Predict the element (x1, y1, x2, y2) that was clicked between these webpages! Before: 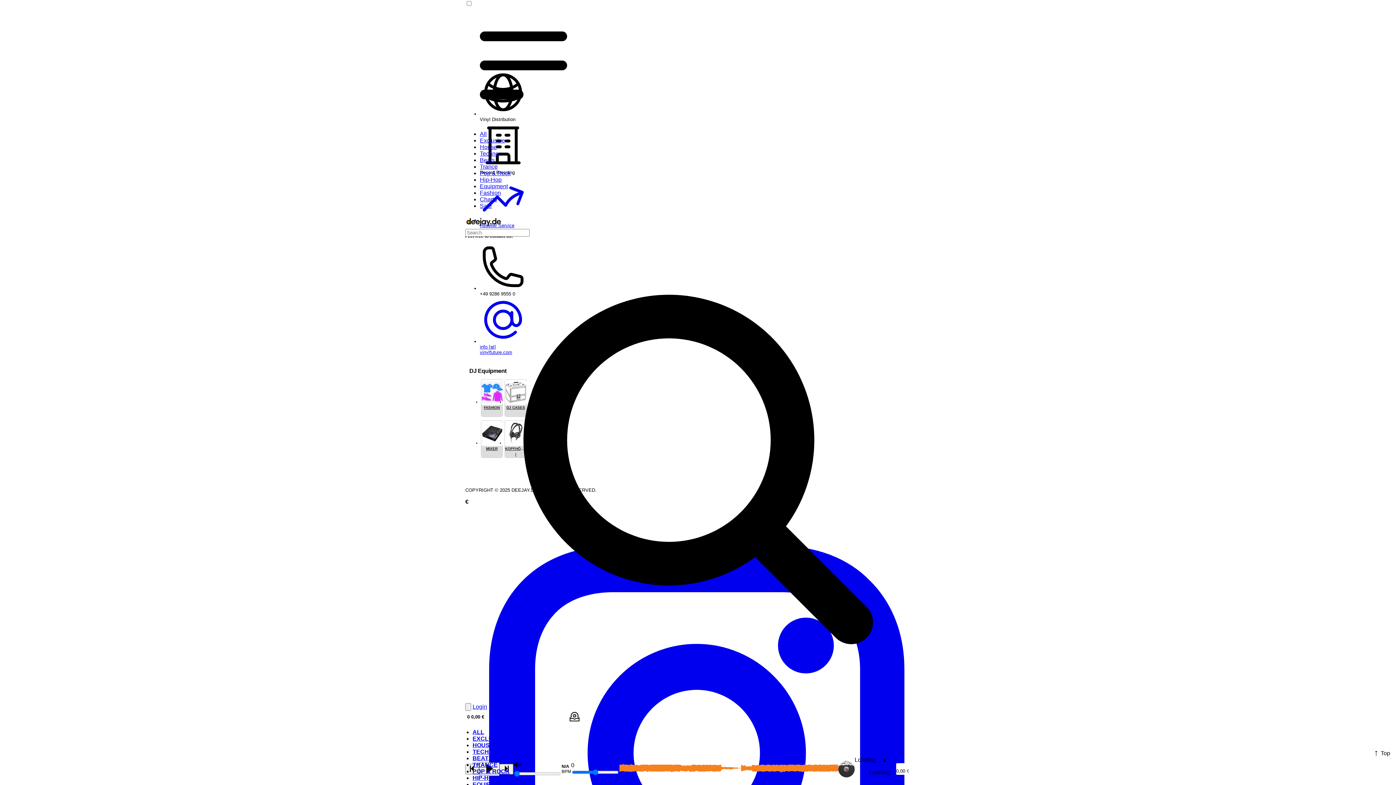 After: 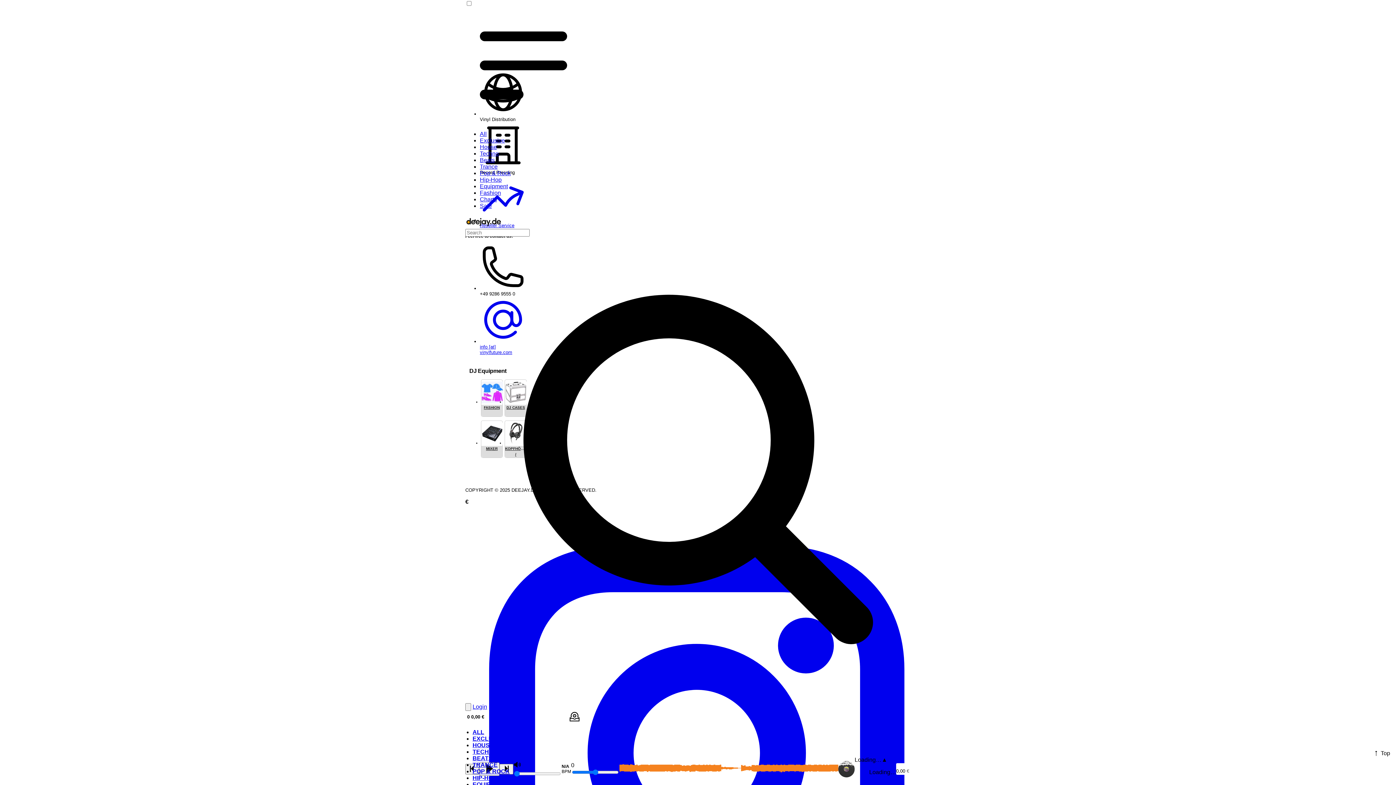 Action: bbox: (465, 215, 501, 229) label: Vinyl shop - buy records online